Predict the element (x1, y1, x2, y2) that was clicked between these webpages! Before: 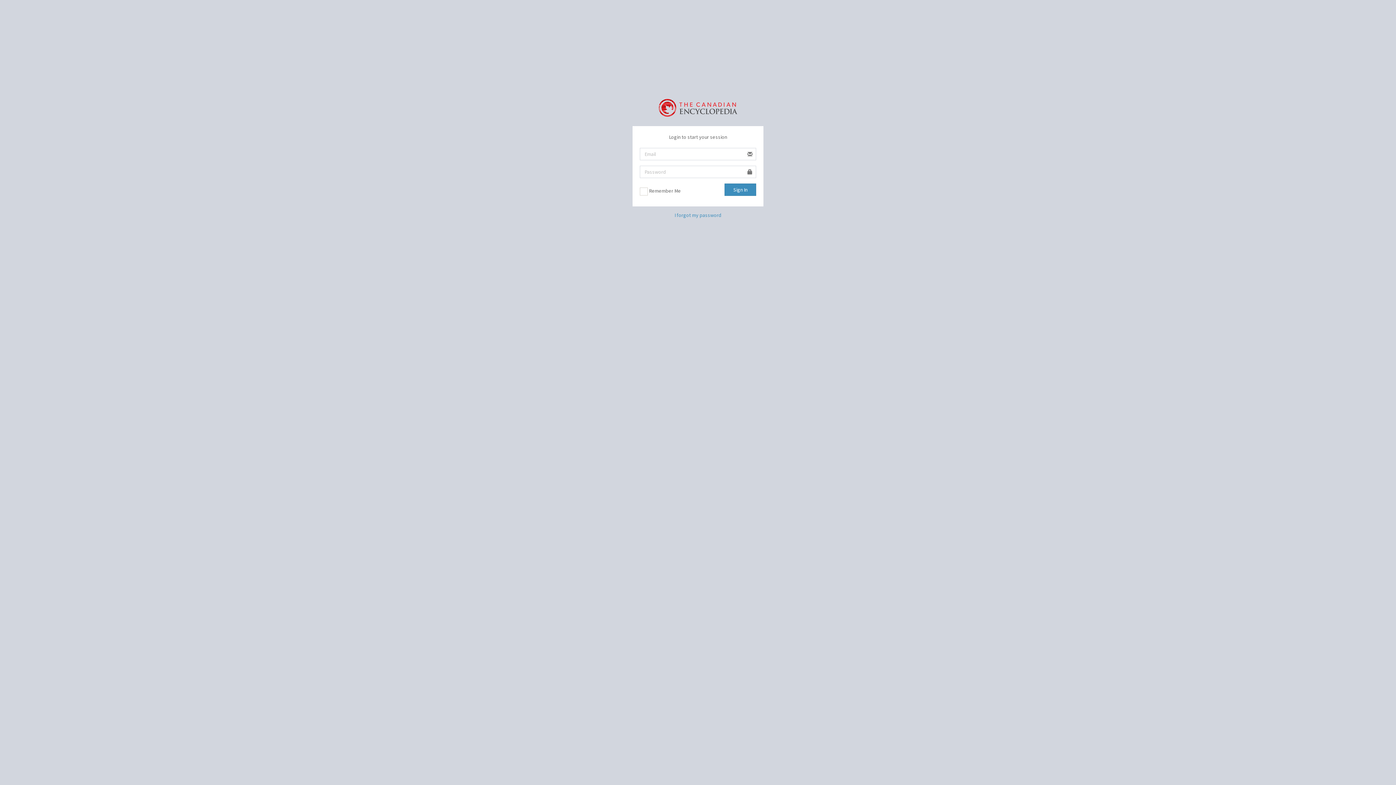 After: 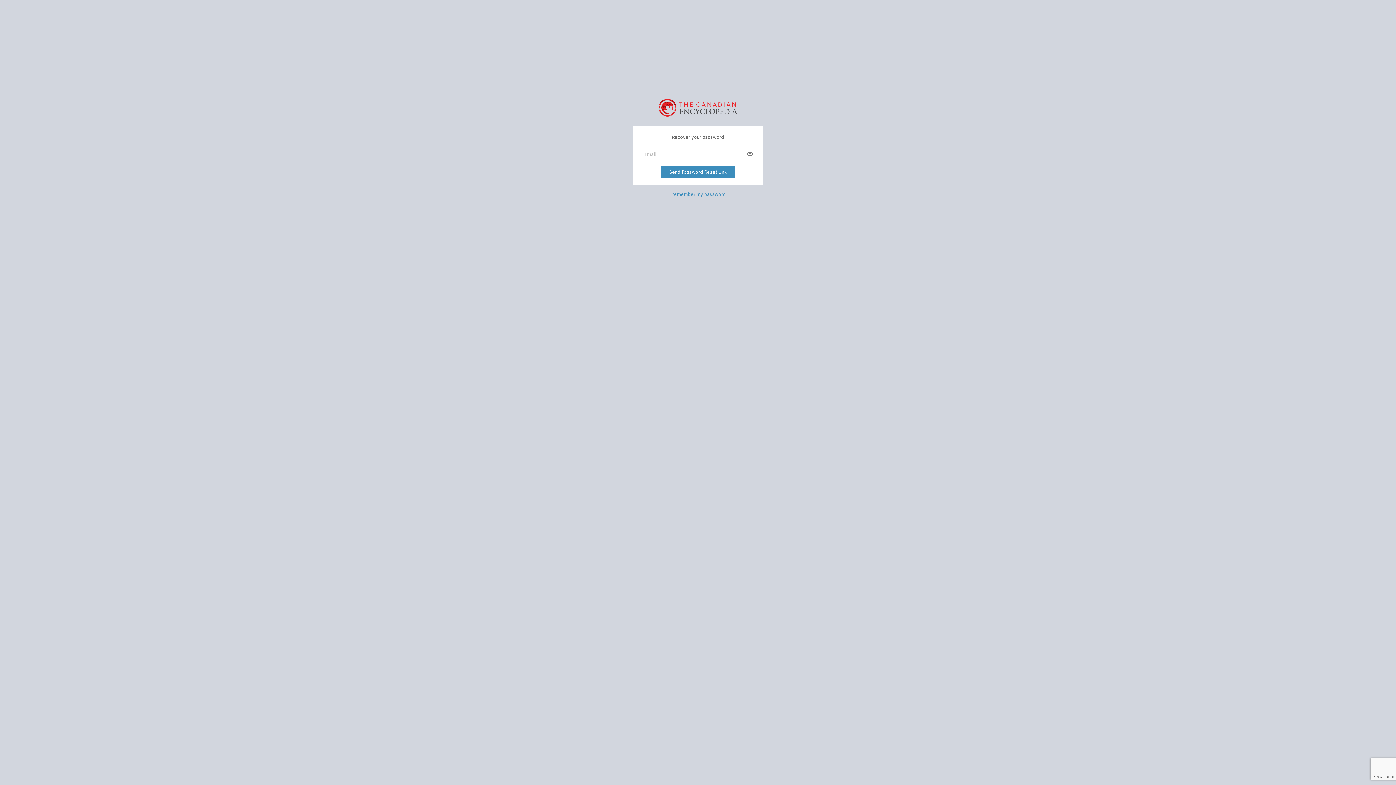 Action: bbox: (674, 211, 721, 218) label: I forgot my password